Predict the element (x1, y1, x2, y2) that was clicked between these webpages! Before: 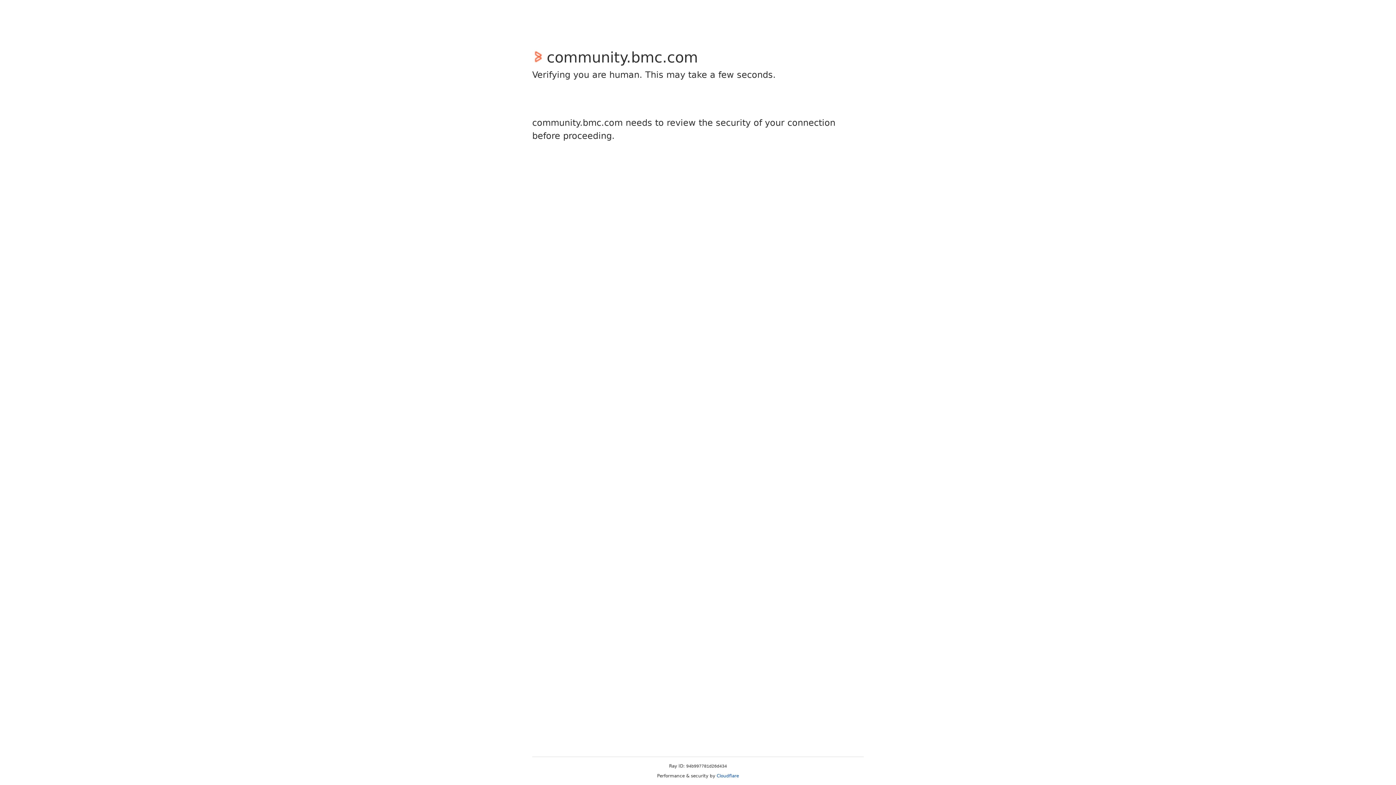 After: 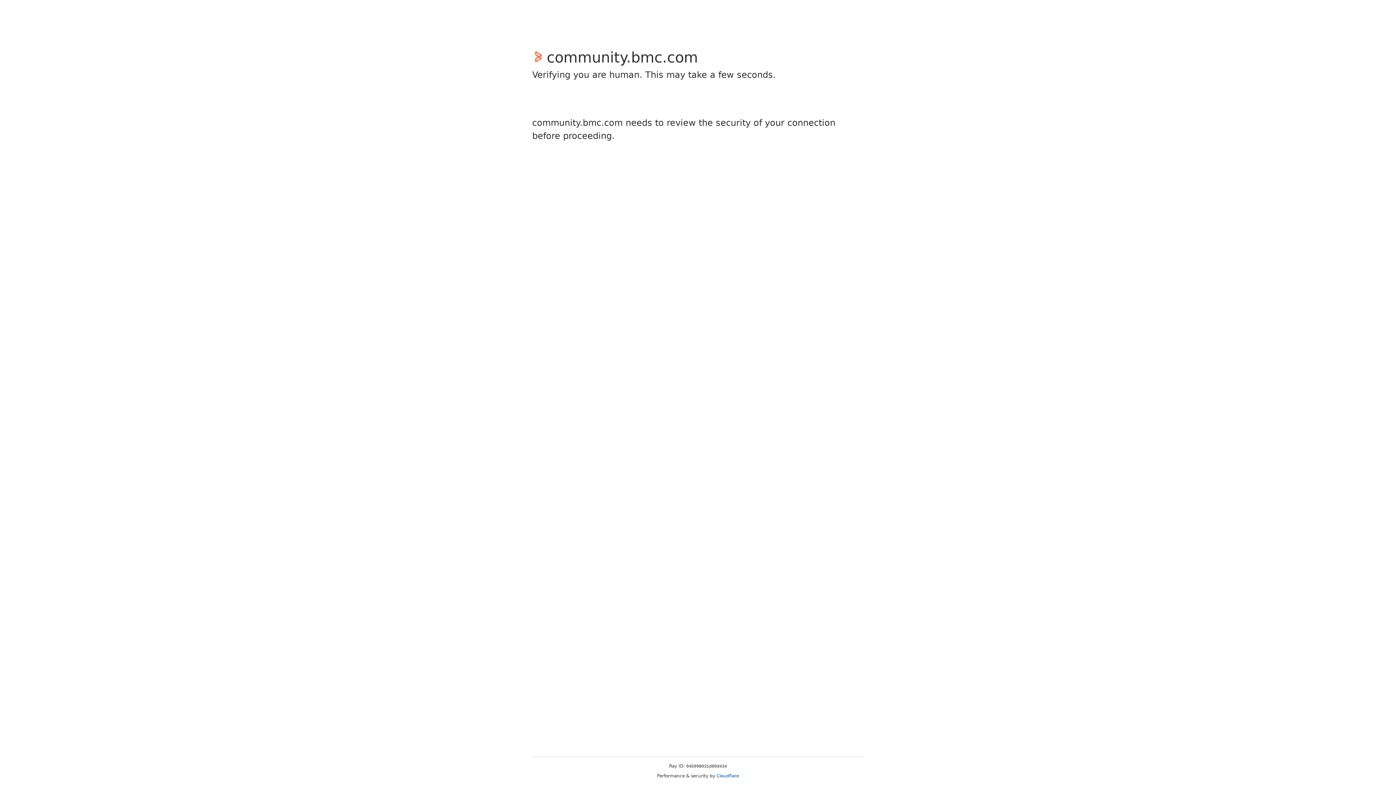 Action: bbox: (716, 773, 739, 778) label: Cloudflare